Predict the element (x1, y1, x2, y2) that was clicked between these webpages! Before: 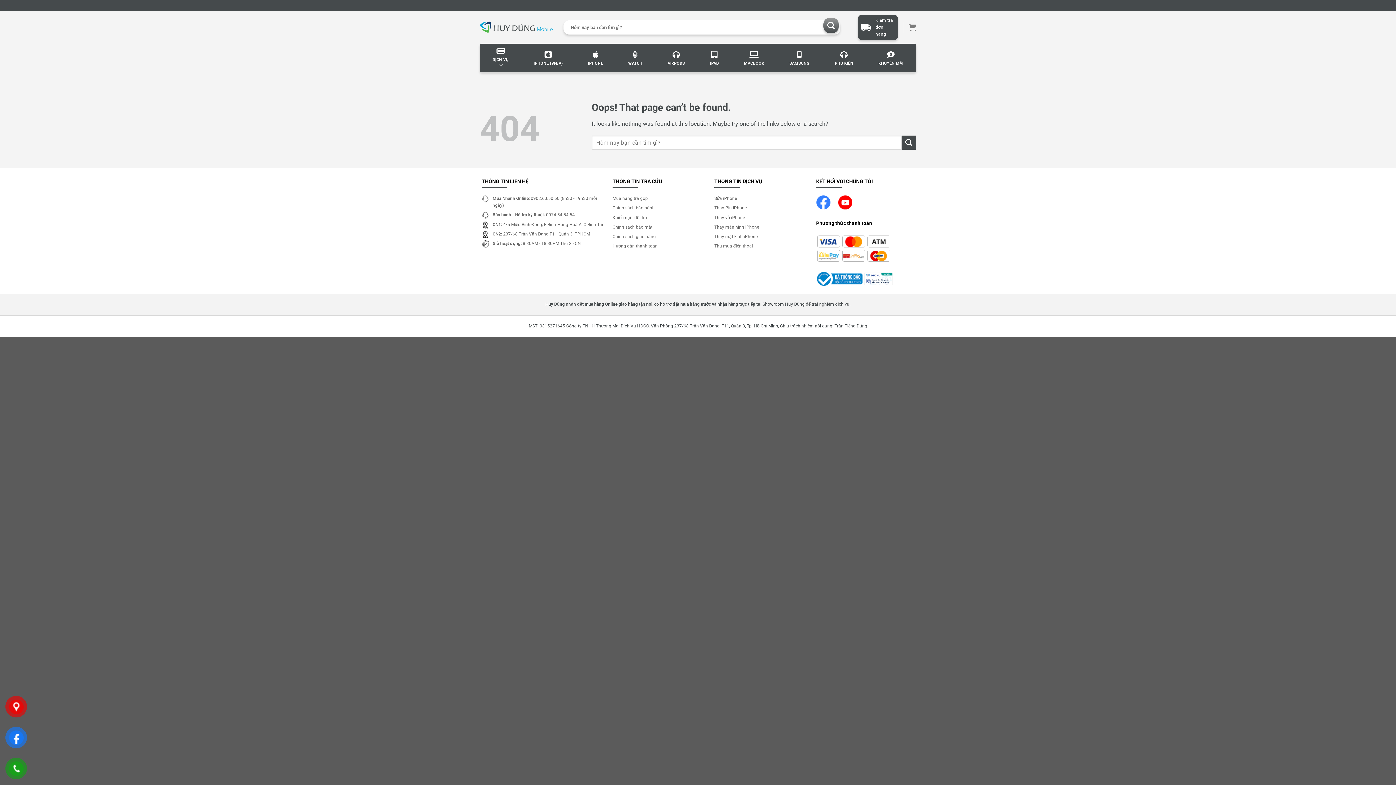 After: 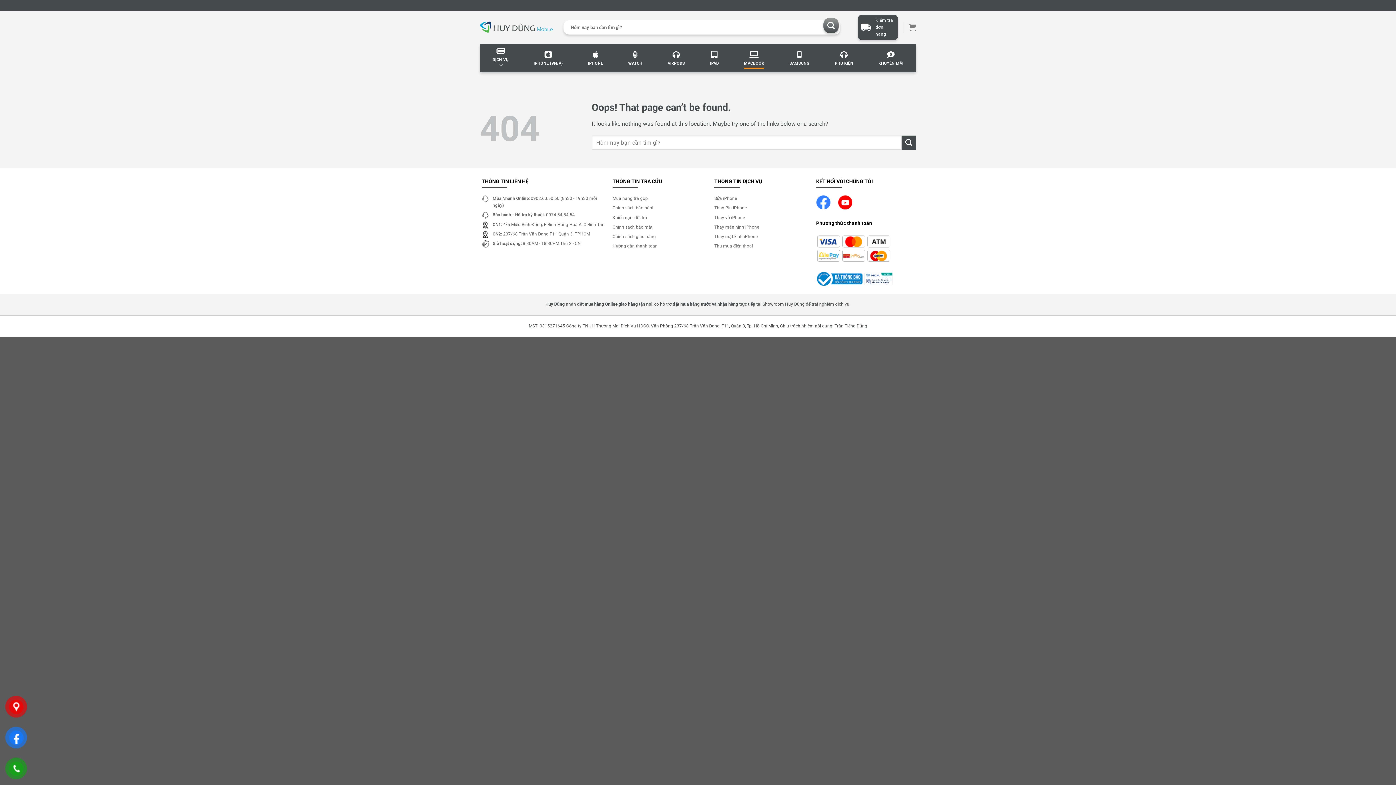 Action: bbox: (744, 47, 764, 68) label: MACBOOK